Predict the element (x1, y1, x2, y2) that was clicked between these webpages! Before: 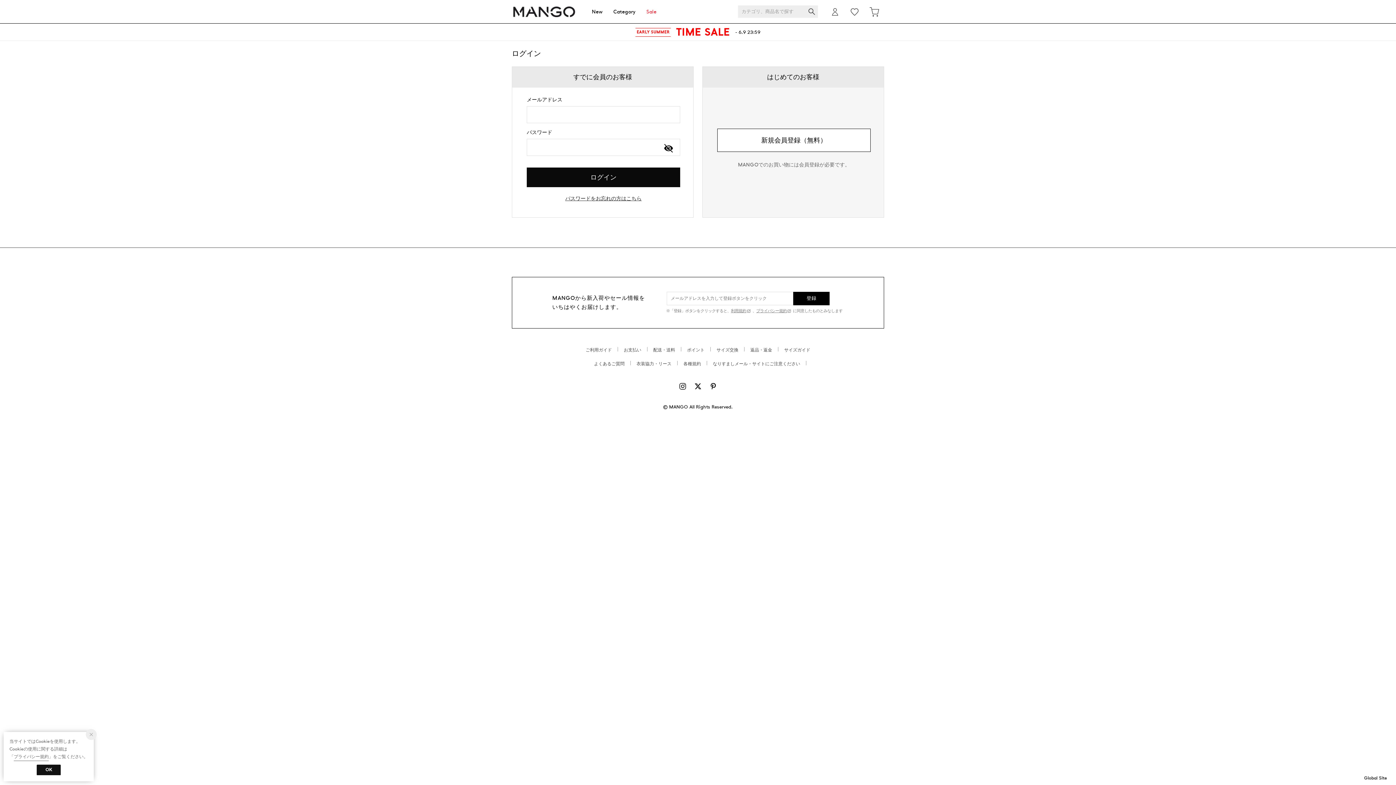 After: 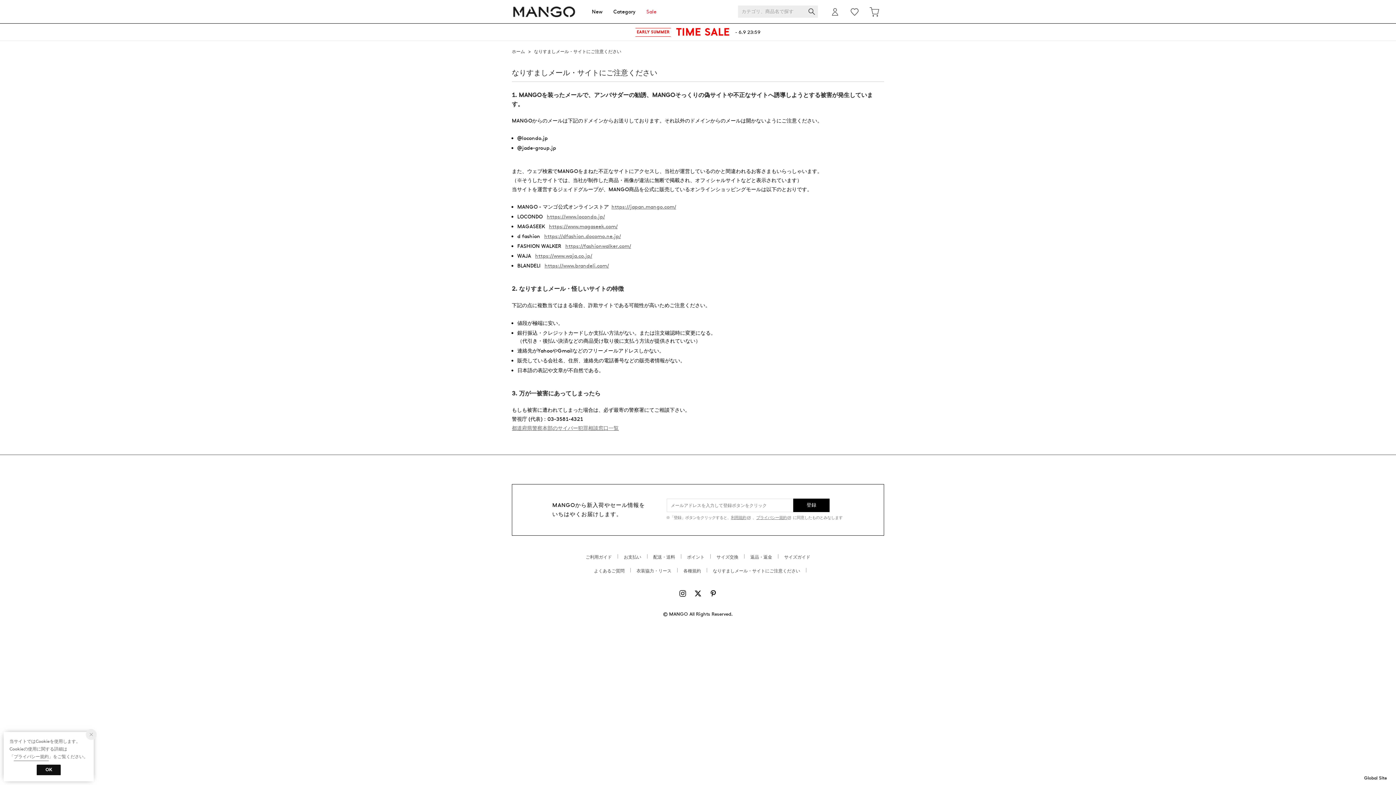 Action: bbox: (708, 361, 804, 366) label: なりすましメール・サイトにご注意ください